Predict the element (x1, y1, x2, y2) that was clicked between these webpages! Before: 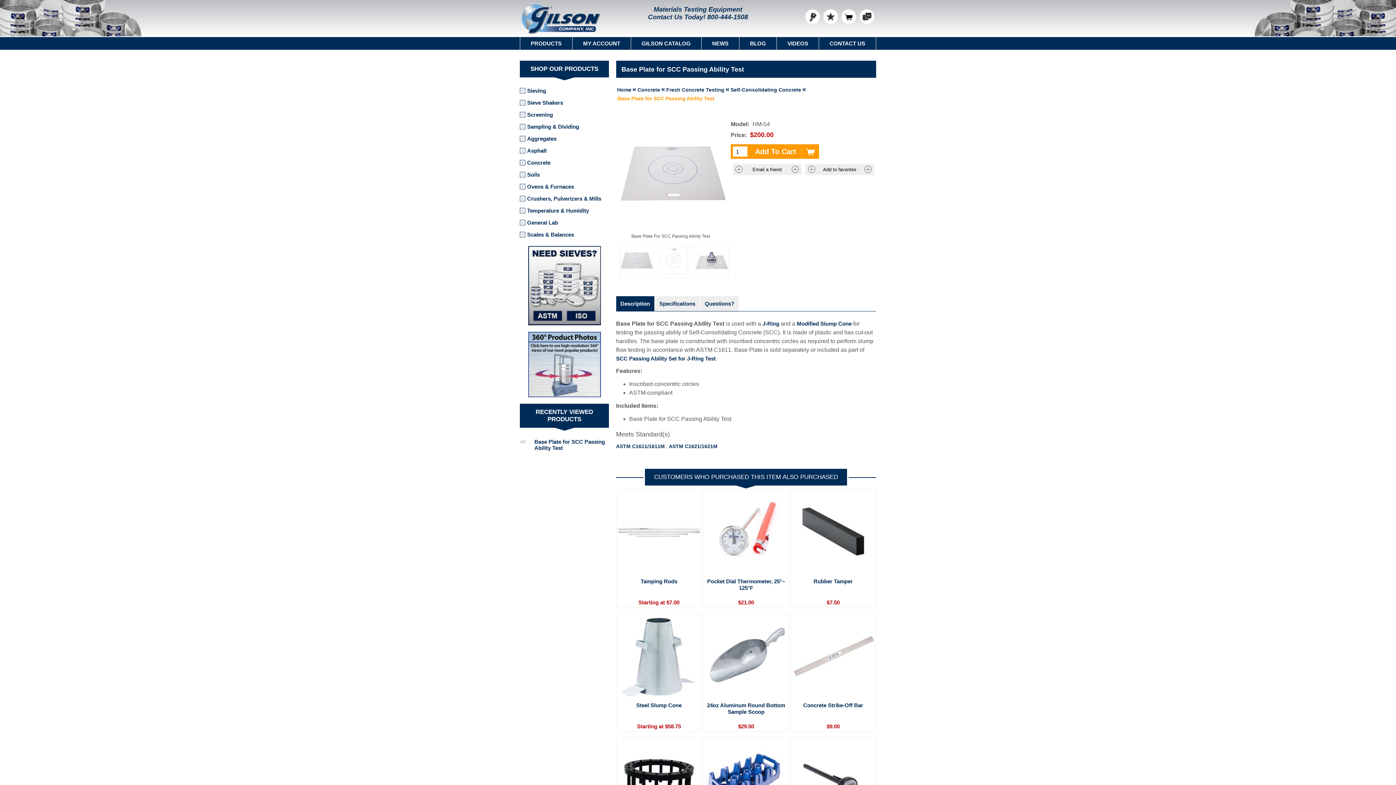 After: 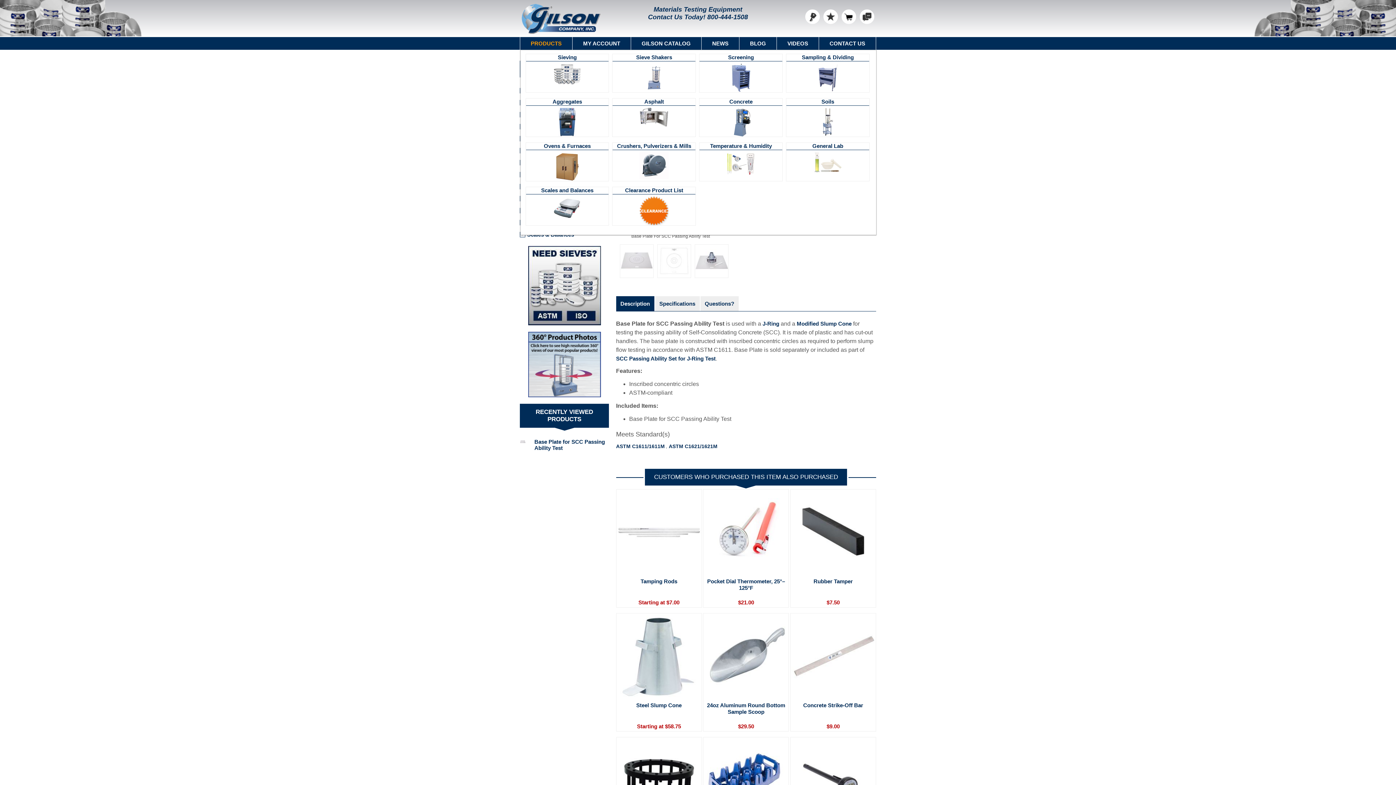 Action: label: PRODUCTS bbox: (520, 37, 572, 49)